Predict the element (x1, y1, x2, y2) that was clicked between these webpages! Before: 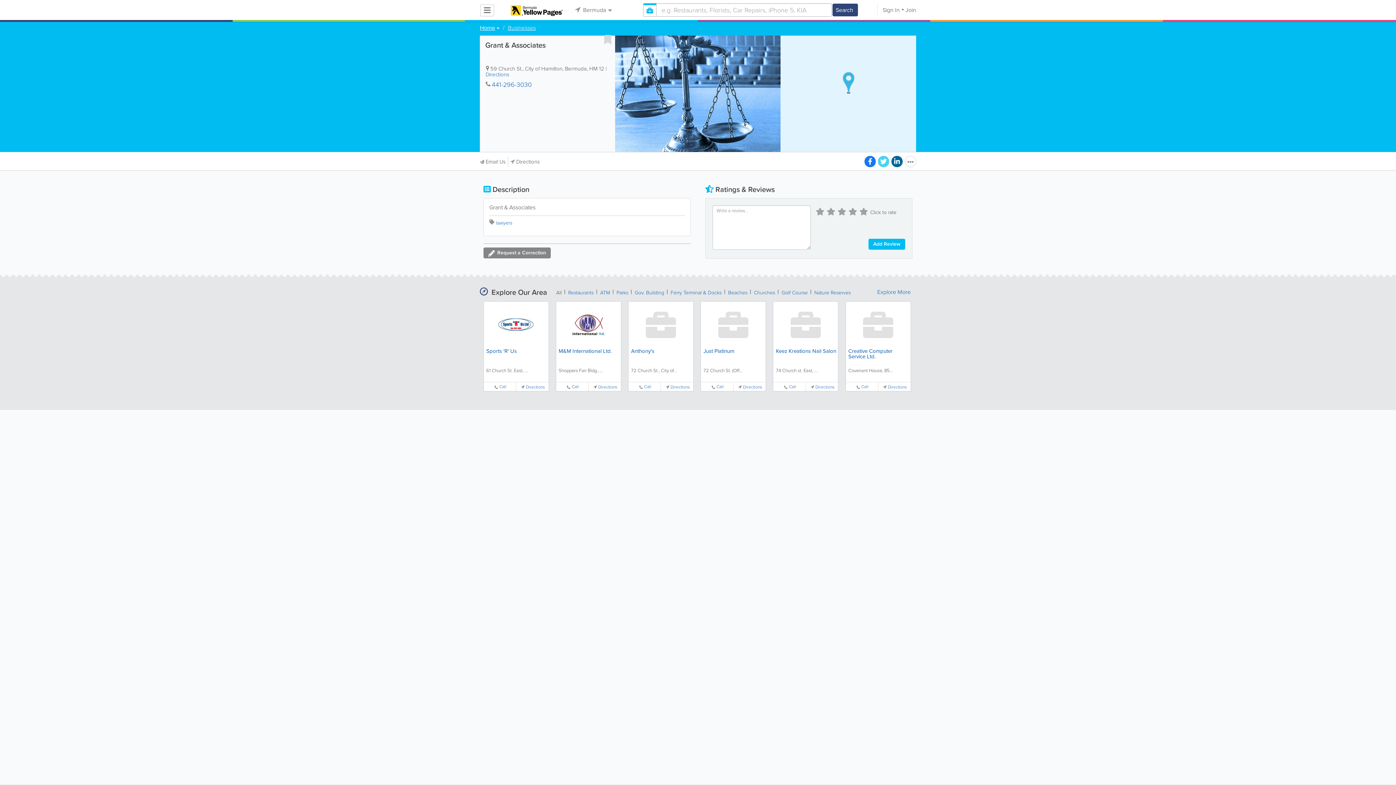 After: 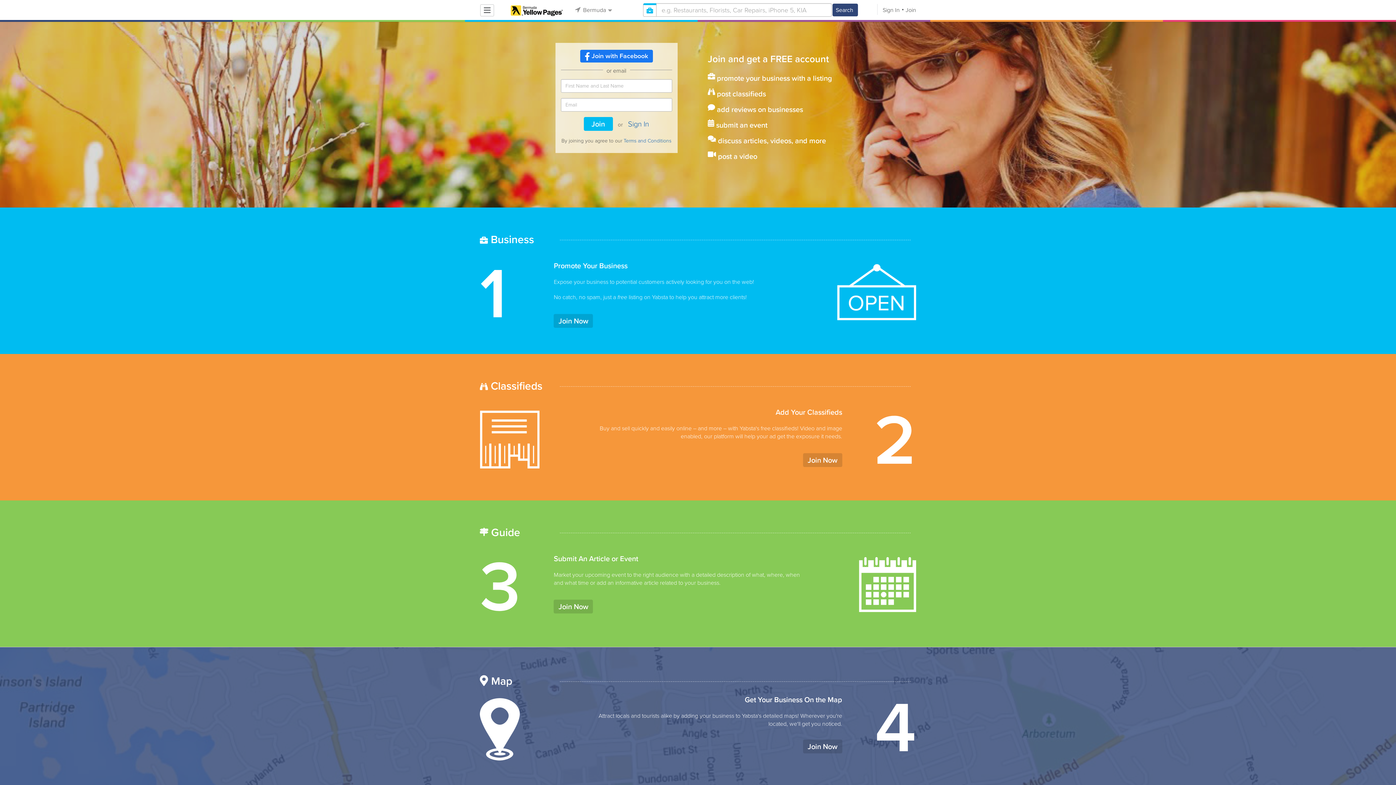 Action: label: Join bbox: (902, 5, 916, 14)